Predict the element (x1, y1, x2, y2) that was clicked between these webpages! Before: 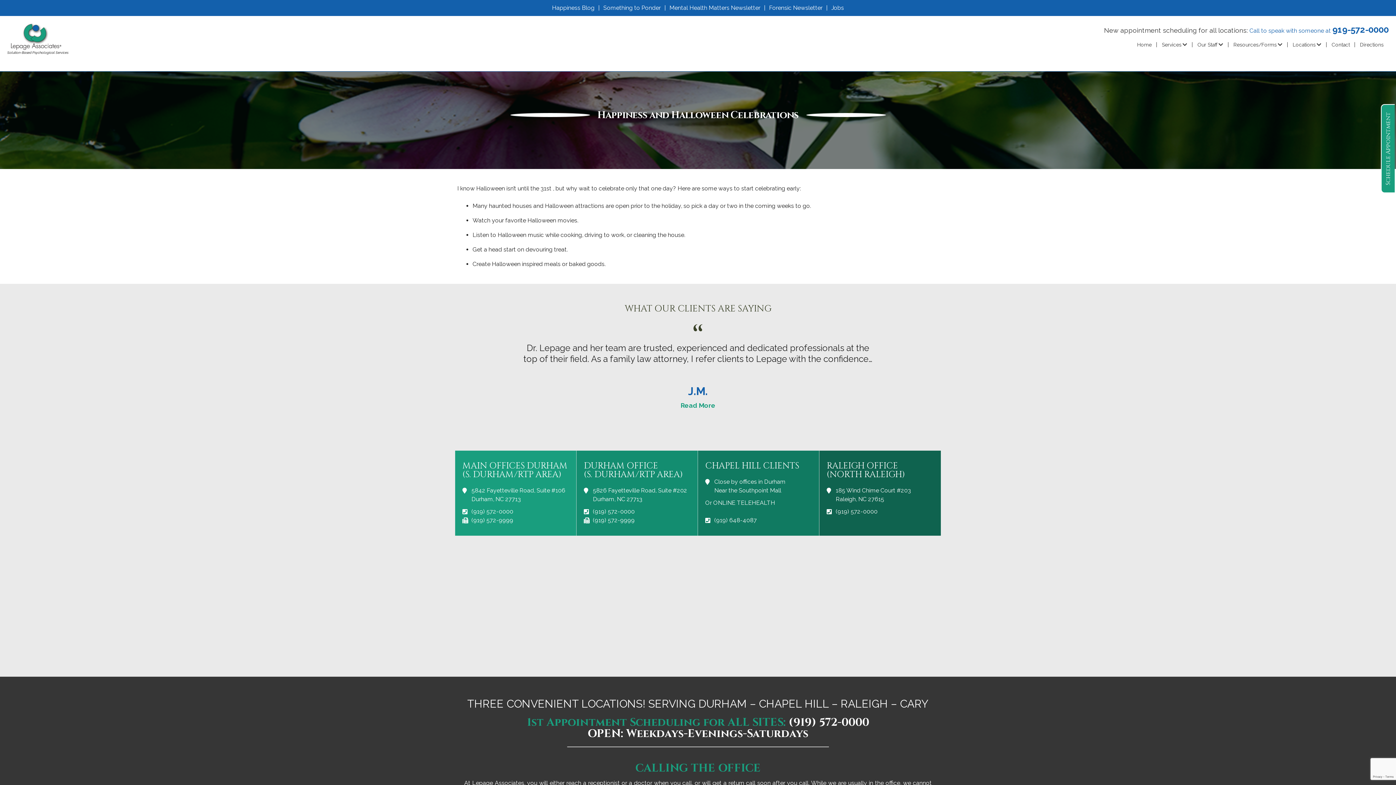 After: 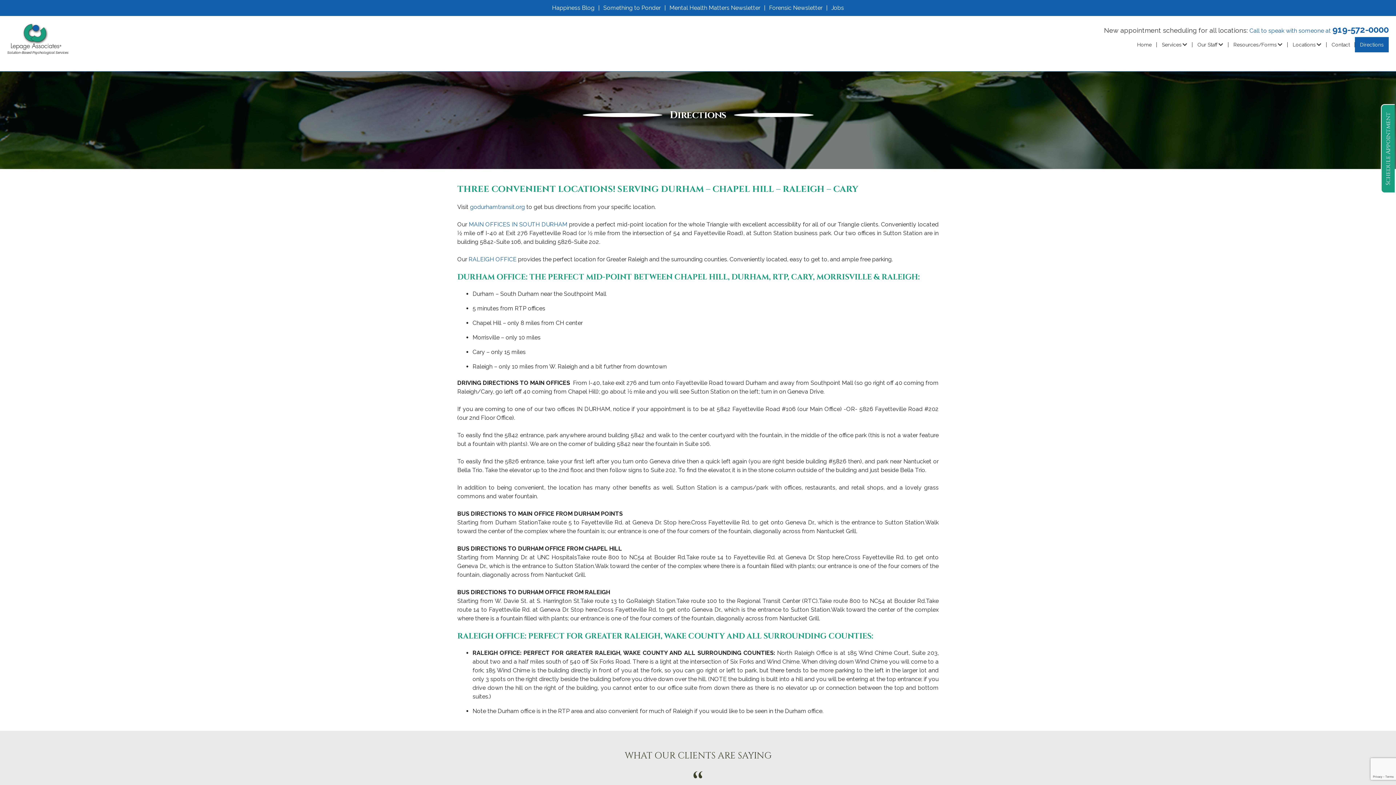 Action: bbox: (1355, 37, 1389, 52) label: Directions